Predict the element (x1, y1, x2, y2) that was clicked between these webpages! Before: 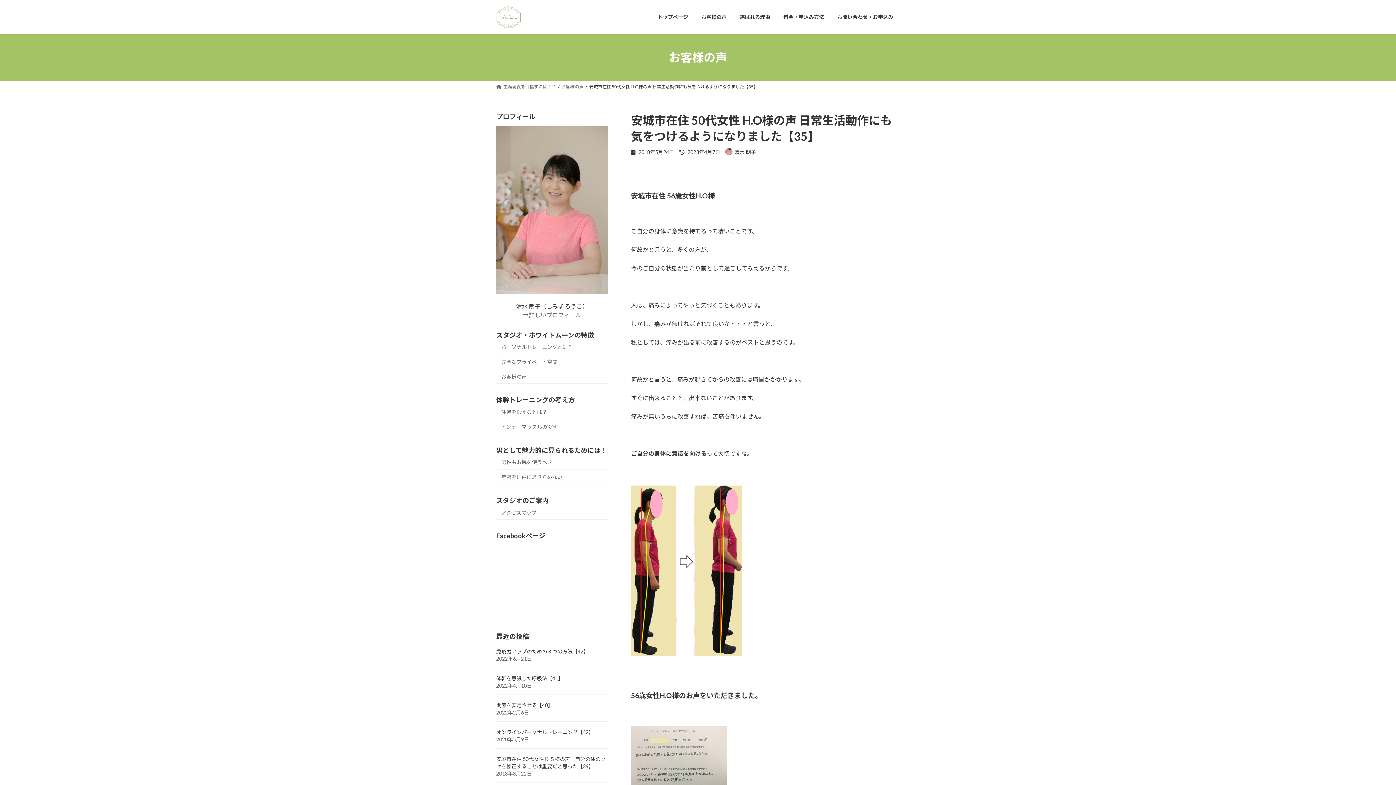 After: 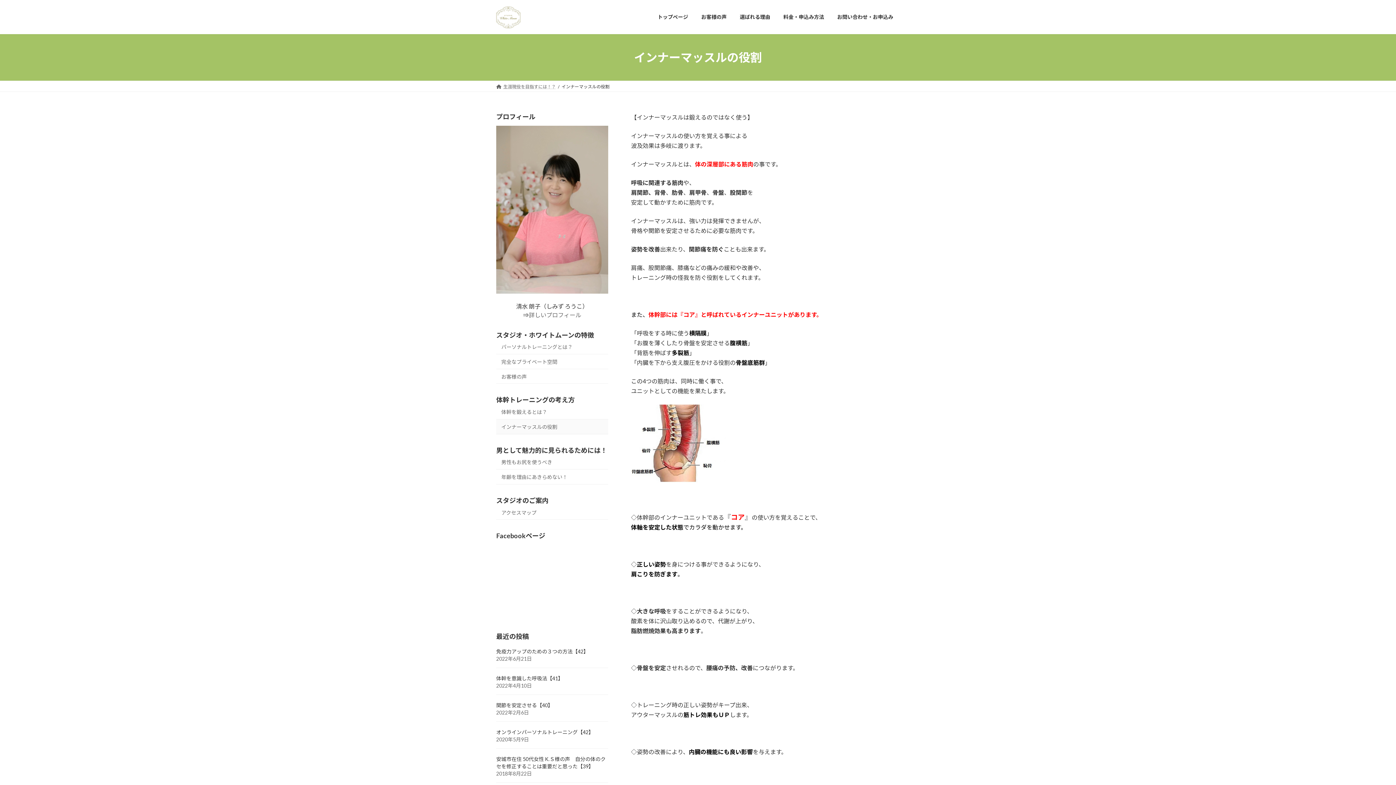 Action: bbox: (496, 419, 608, 434) label: インナーマッスルの役割